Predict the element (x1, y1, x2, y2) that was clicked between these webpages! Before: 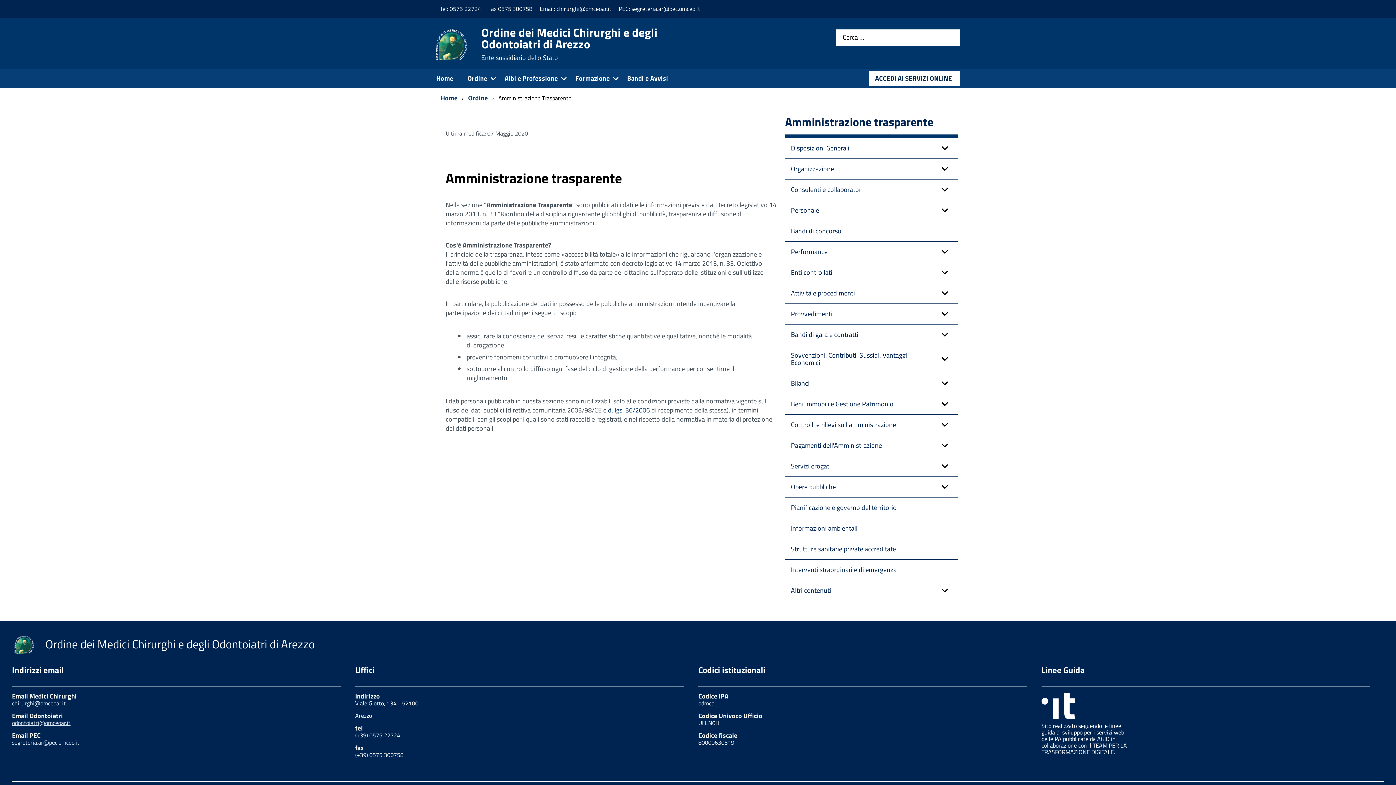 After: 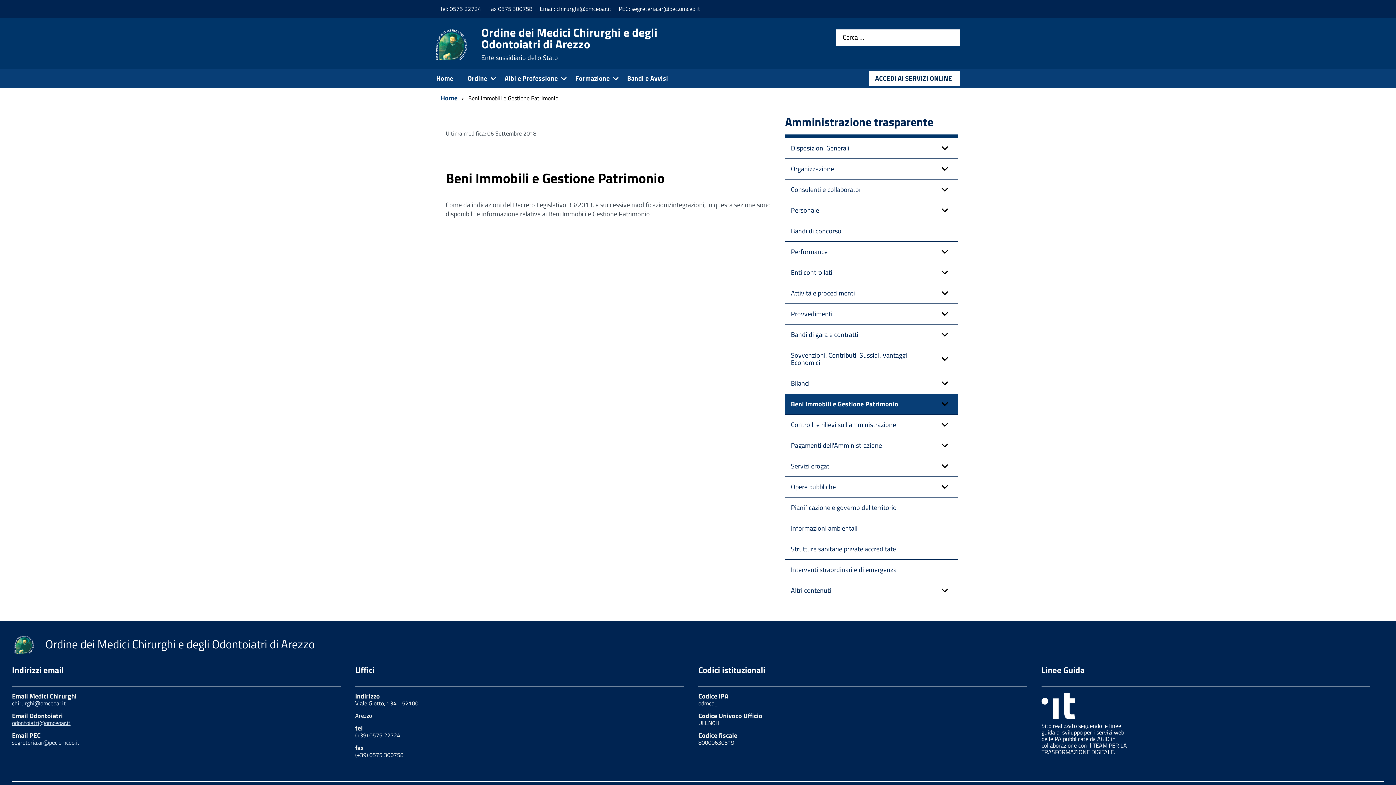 Action: label: Beni Immobili e Gestione Patrimonio bbox: (785, 394, 958, 414)